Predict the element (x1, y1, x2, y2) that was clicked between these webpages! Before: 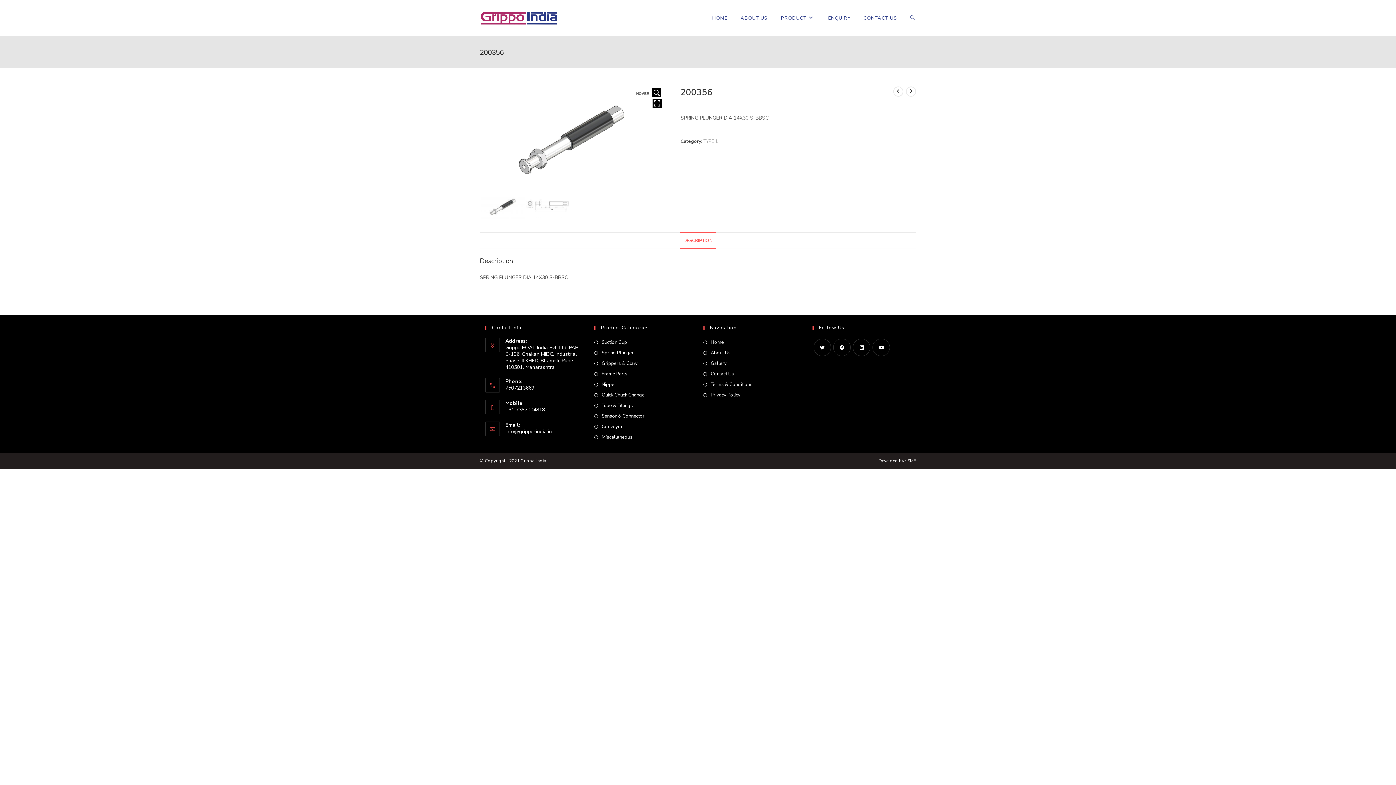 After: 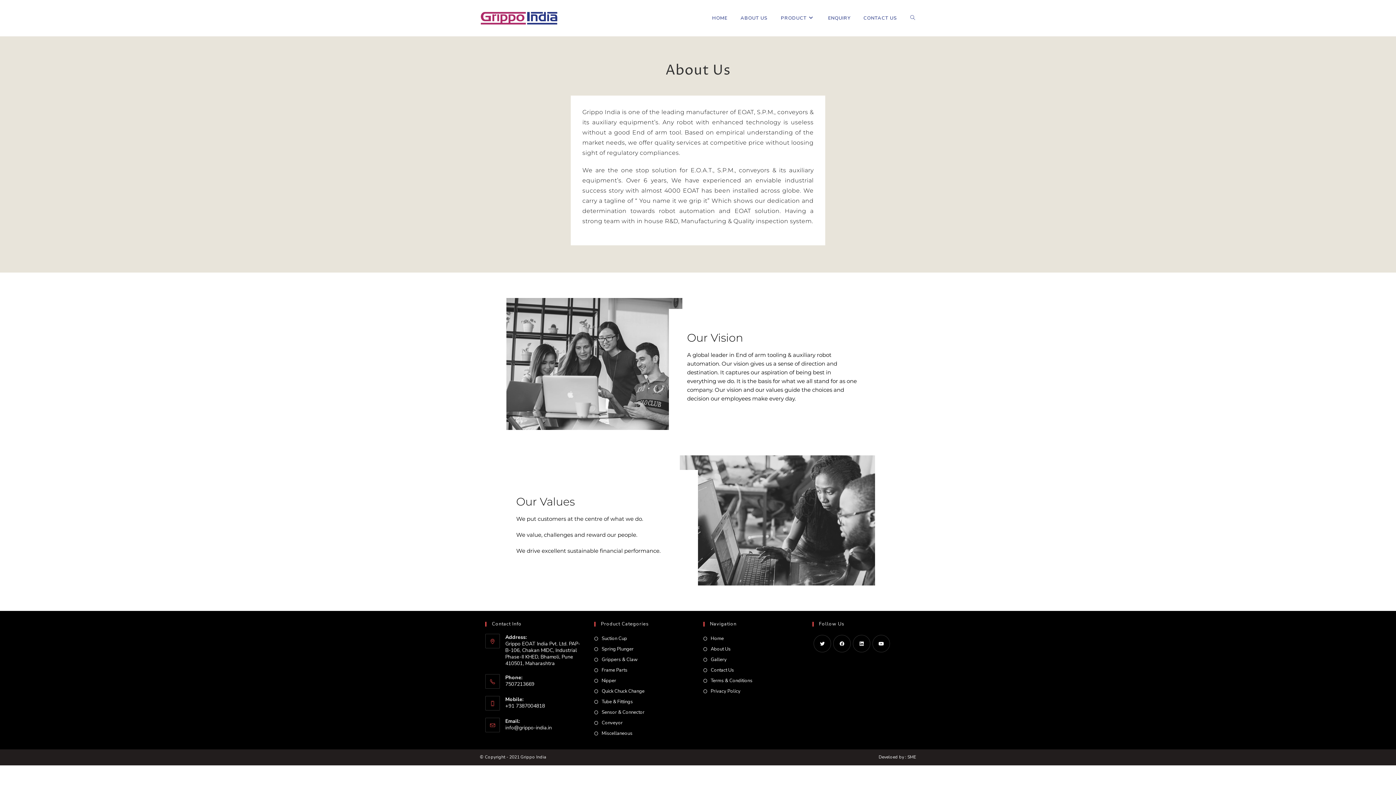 Action: bbox: (703, 349, 730, 357) label: About Us